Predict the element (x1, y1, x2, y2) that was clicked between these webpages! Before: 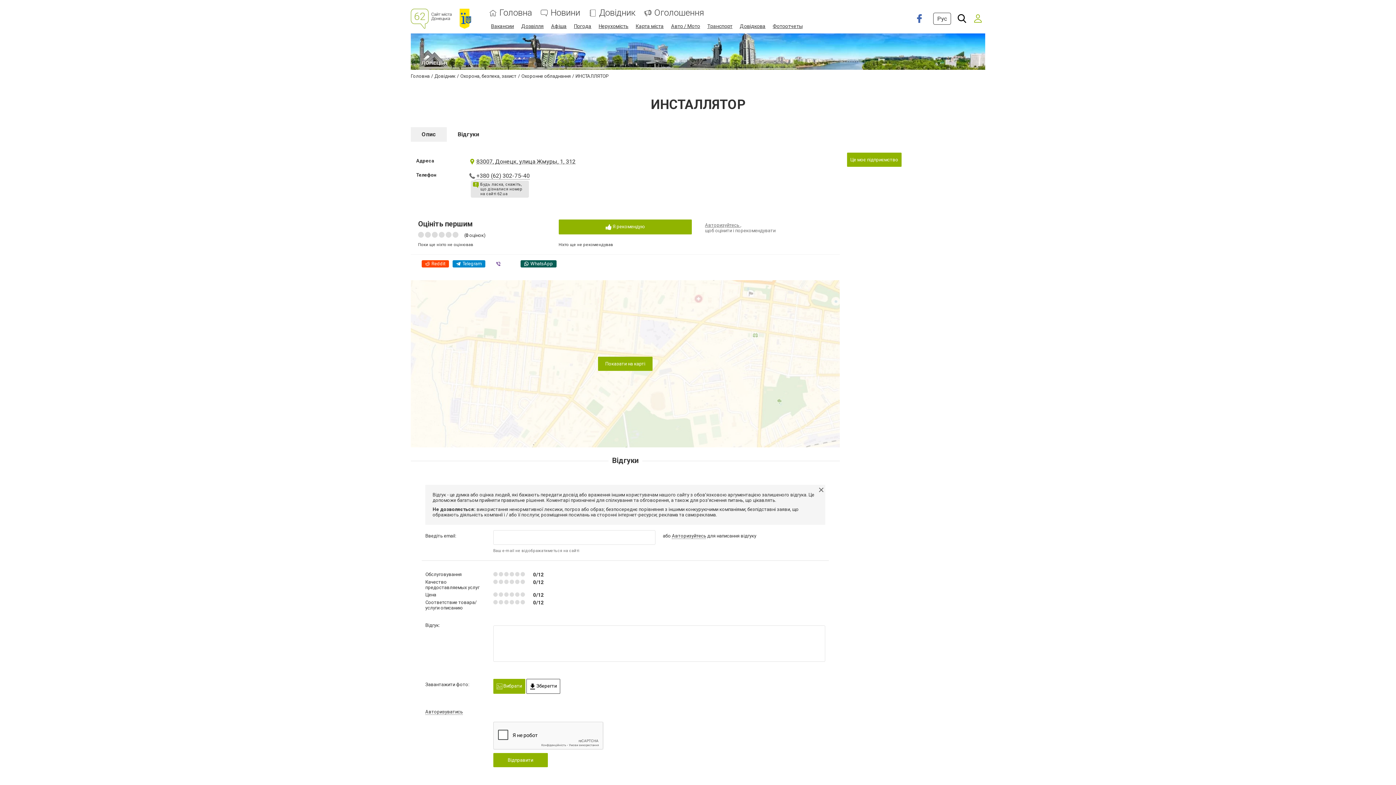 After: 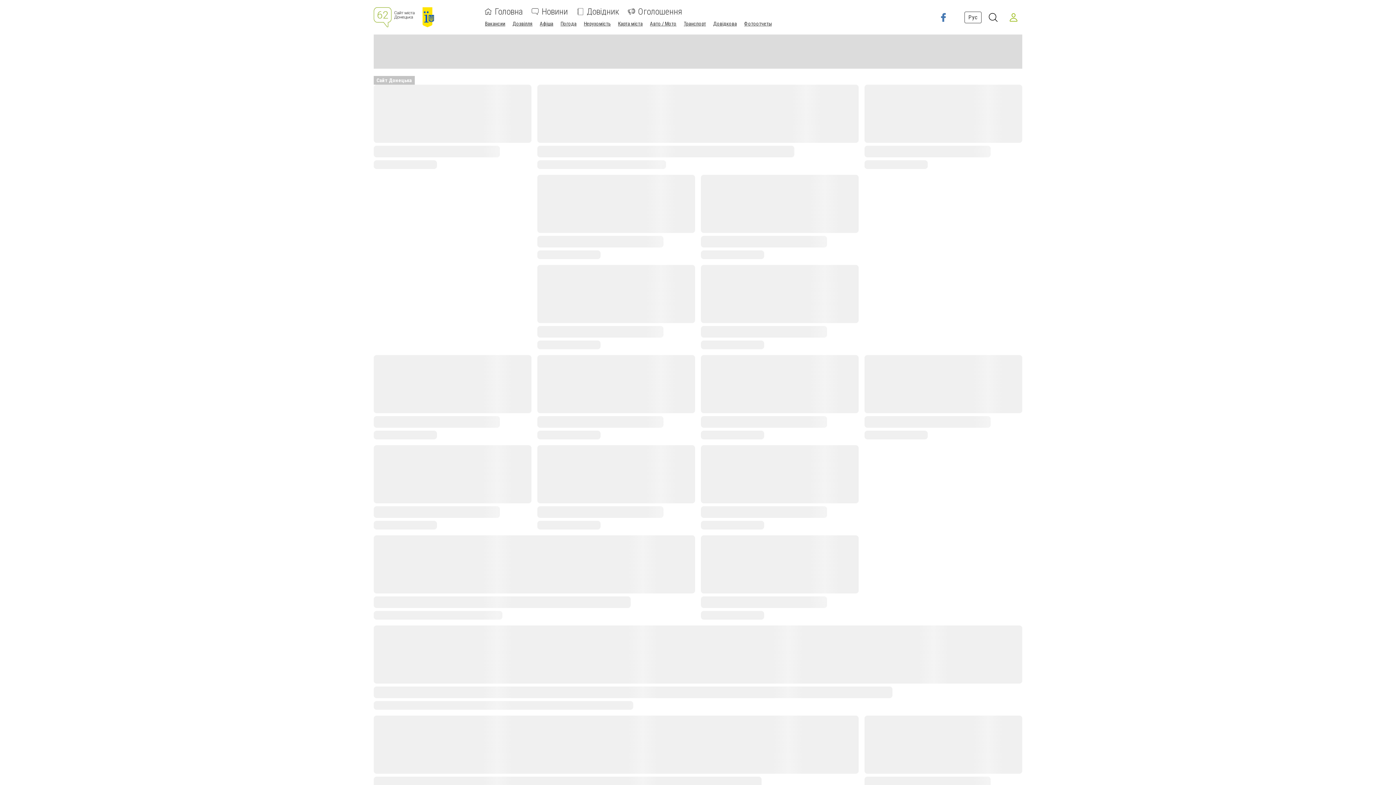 Action: bbox: (410, 73, 429, 78) label: Головна